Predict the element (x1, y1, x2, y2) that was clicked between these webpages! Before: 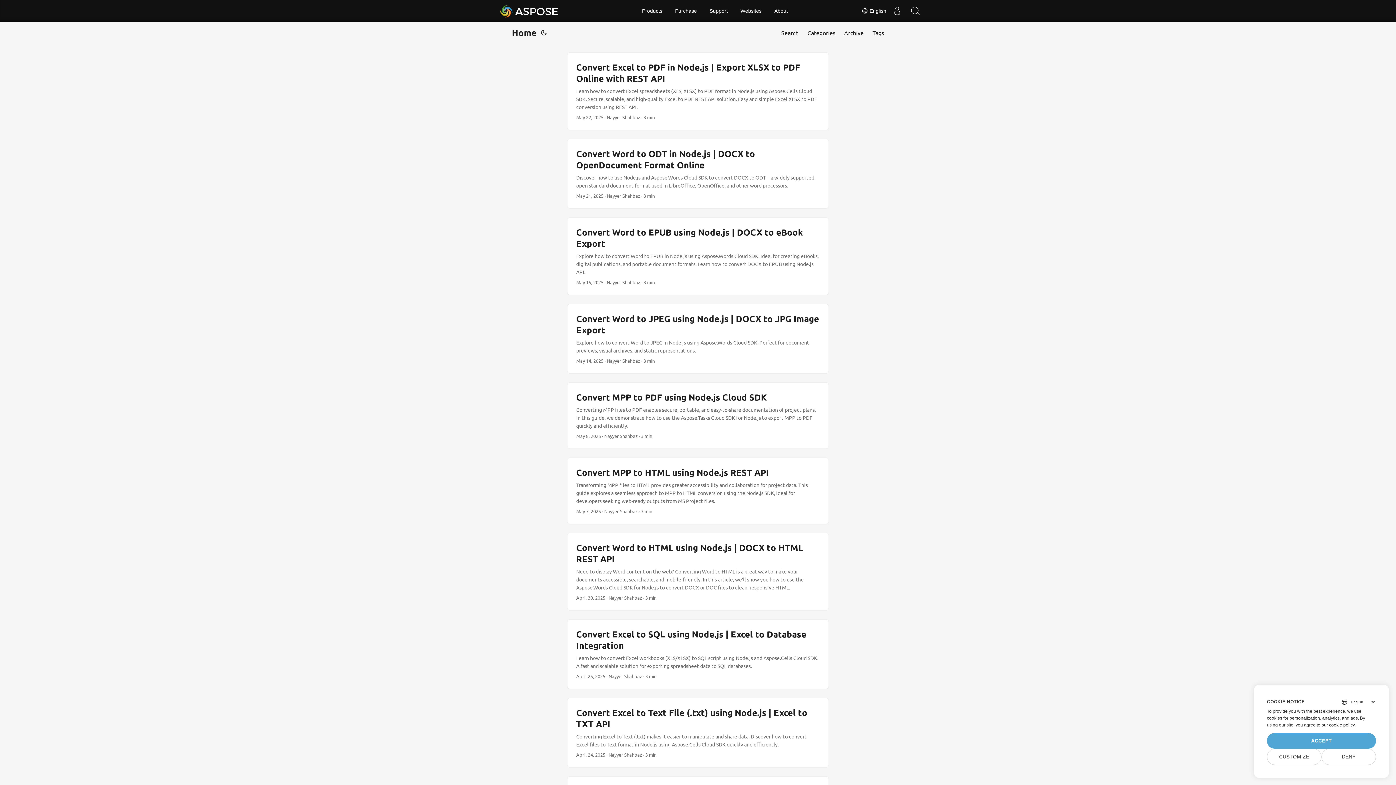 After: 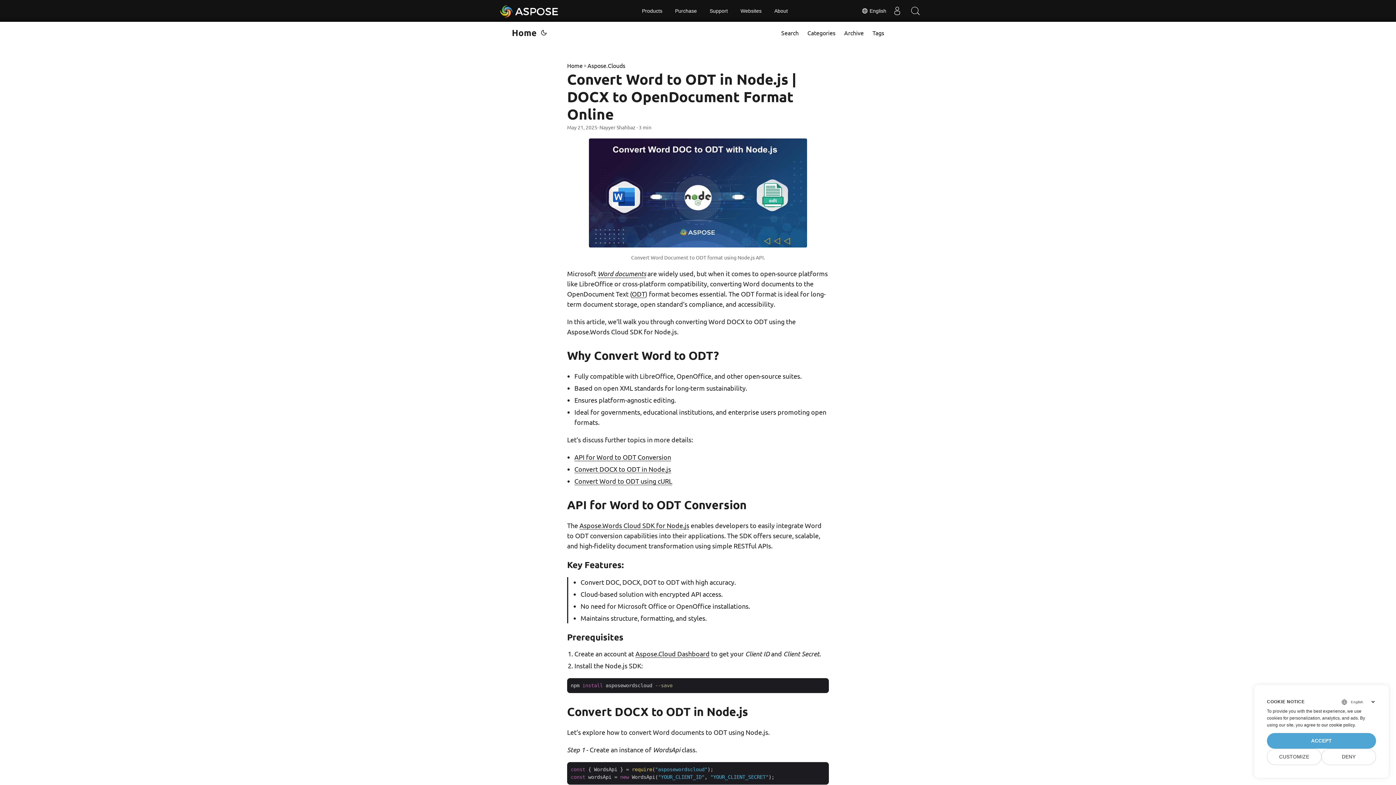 Action: label: post link to Convert Word to ODT in Node.js | DOCX to OpenDocument Format Online bbox: (567, 139, 828, 208)